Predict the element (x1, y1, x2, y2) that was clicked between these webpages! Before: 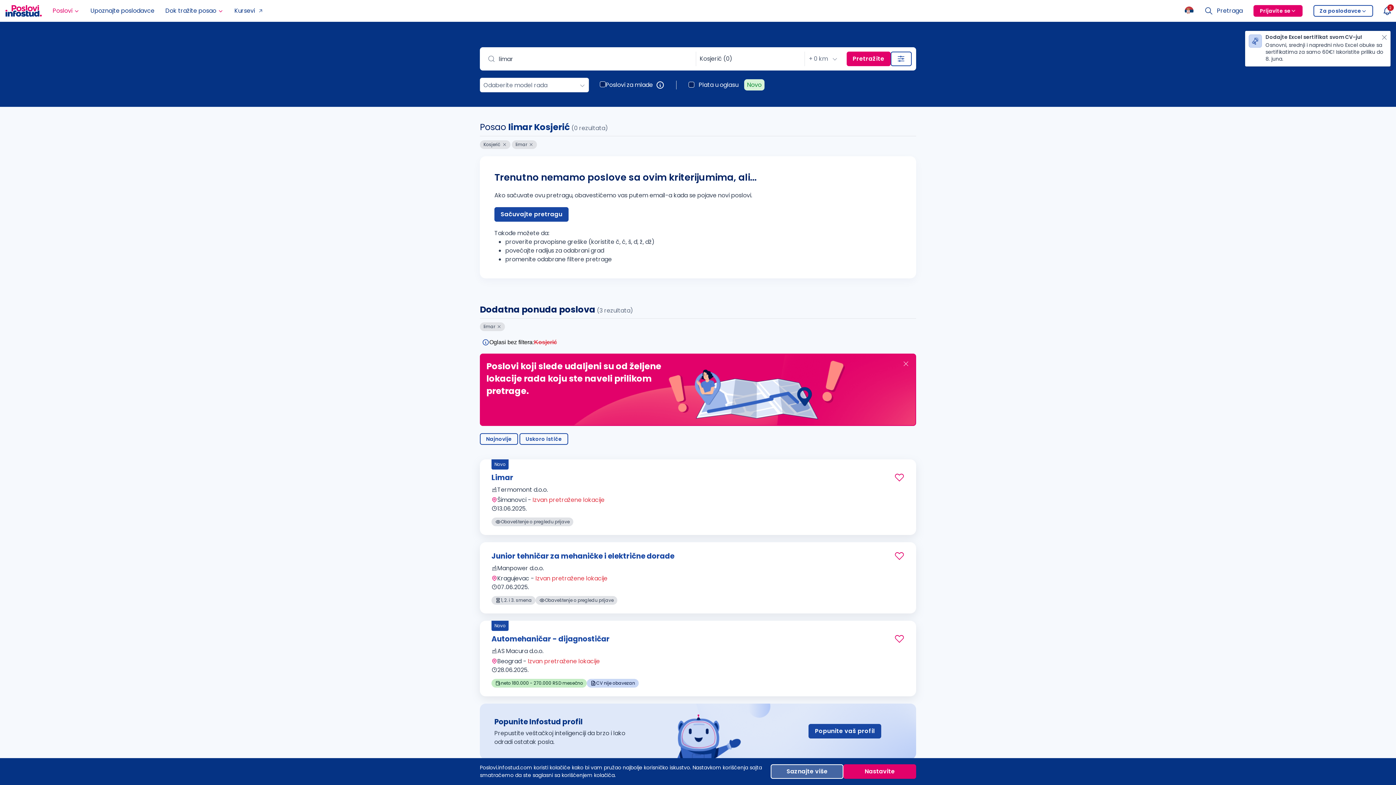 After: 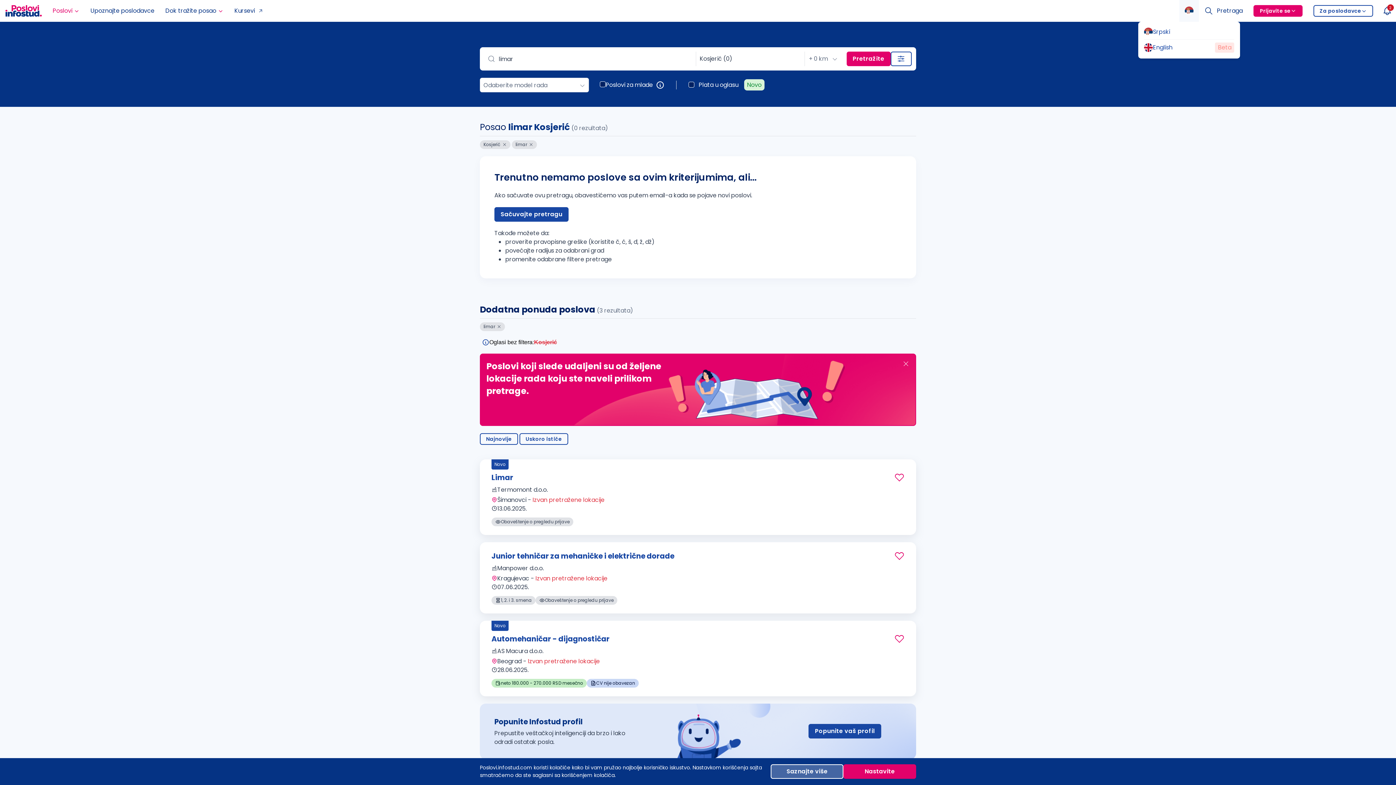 Action: bbox: (1179, 0, 1199, 21)